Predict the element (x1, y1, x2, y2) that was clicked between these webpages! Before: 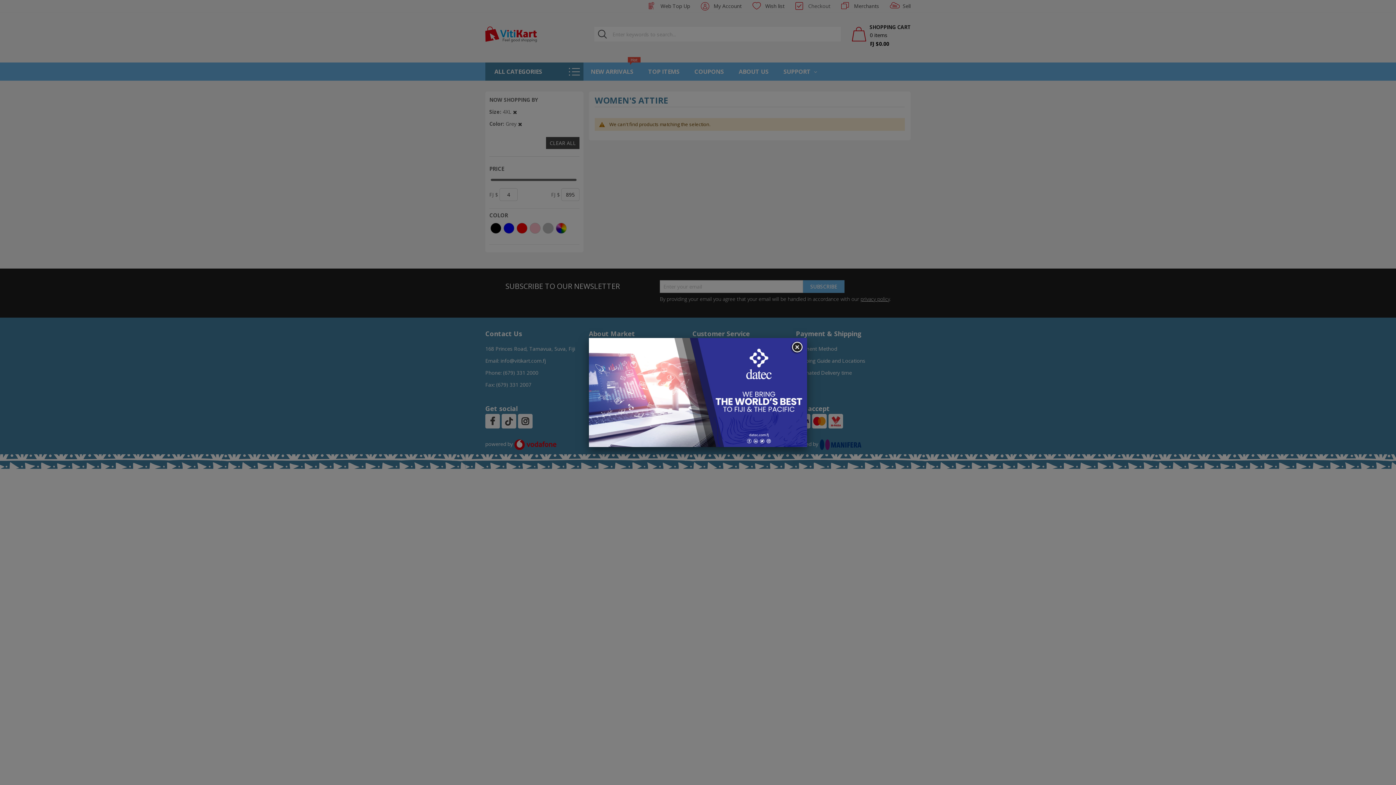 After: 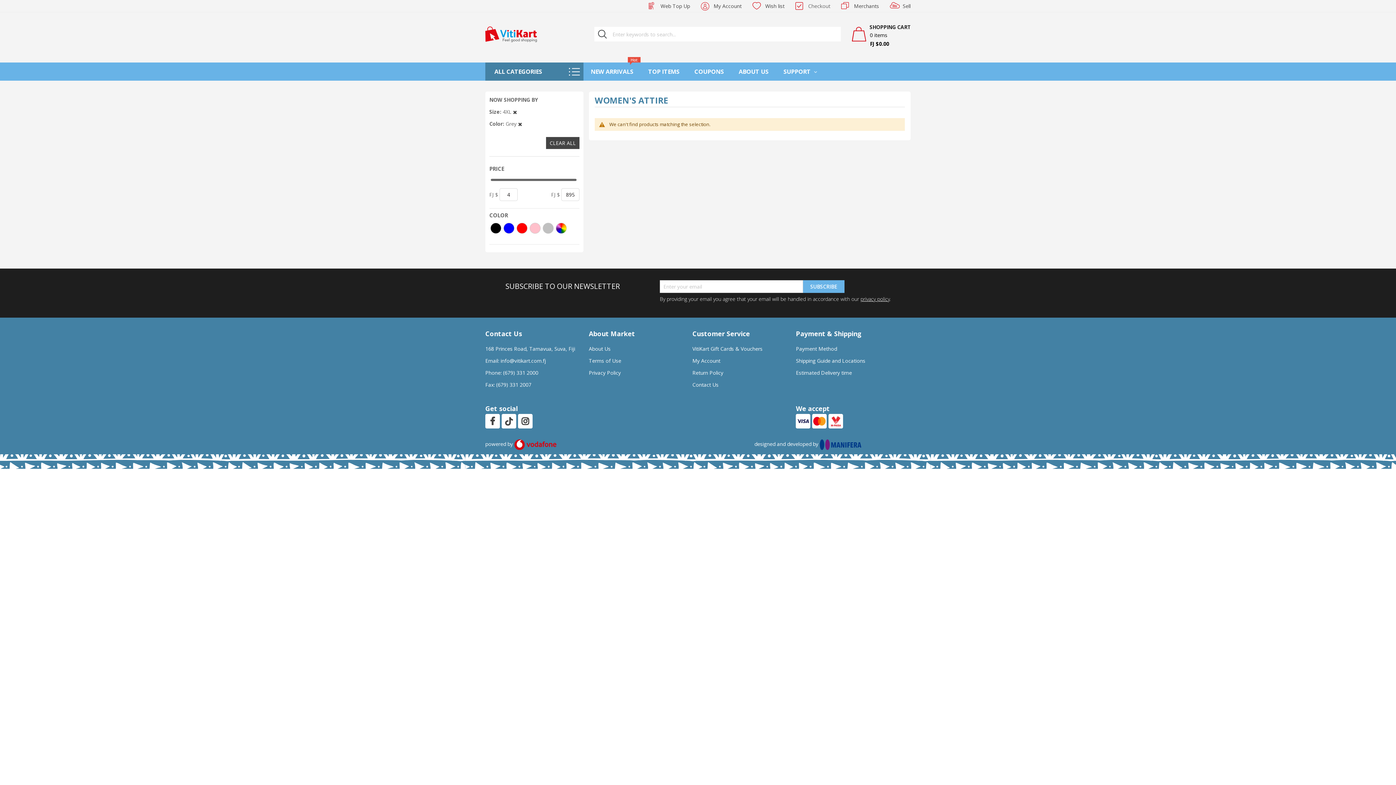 Action: bbox: (790, 341, 803, 354)